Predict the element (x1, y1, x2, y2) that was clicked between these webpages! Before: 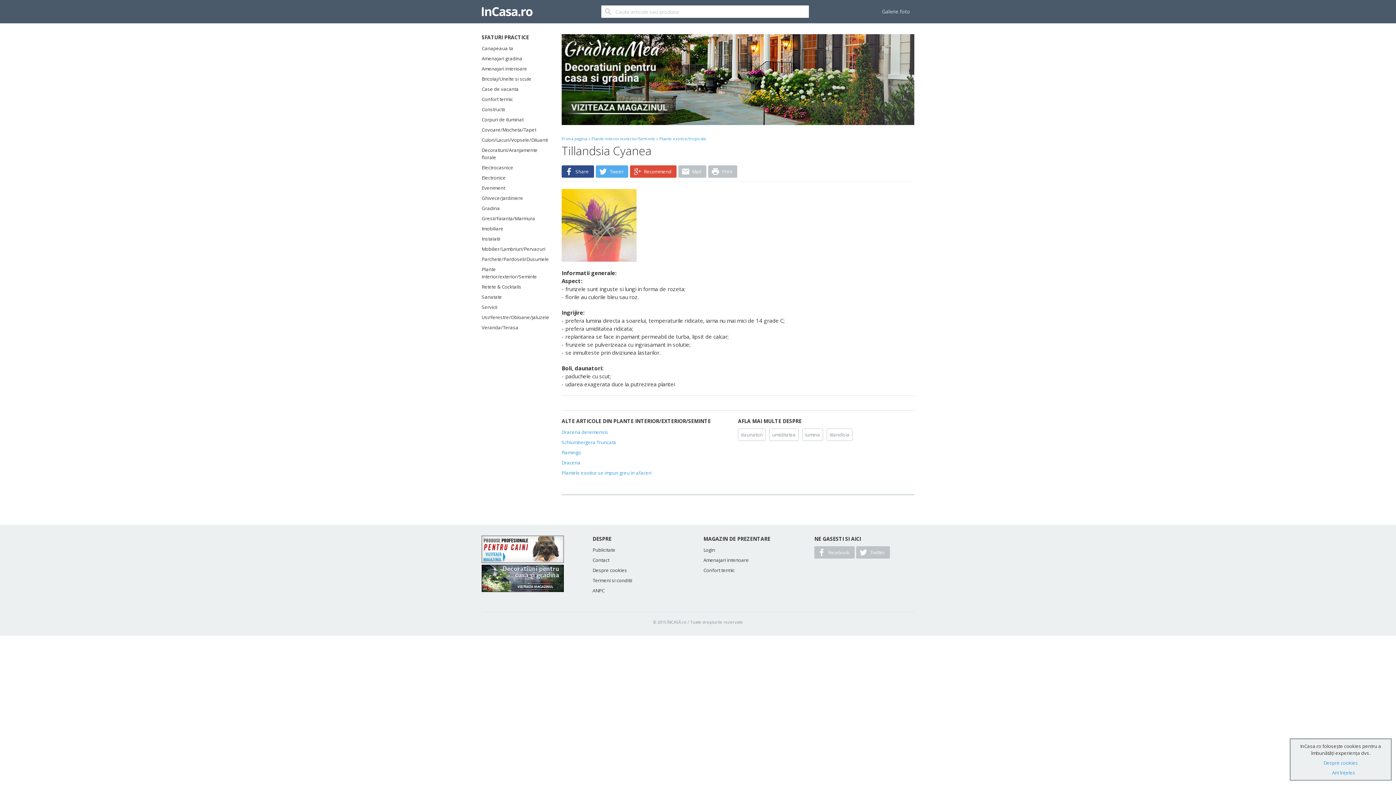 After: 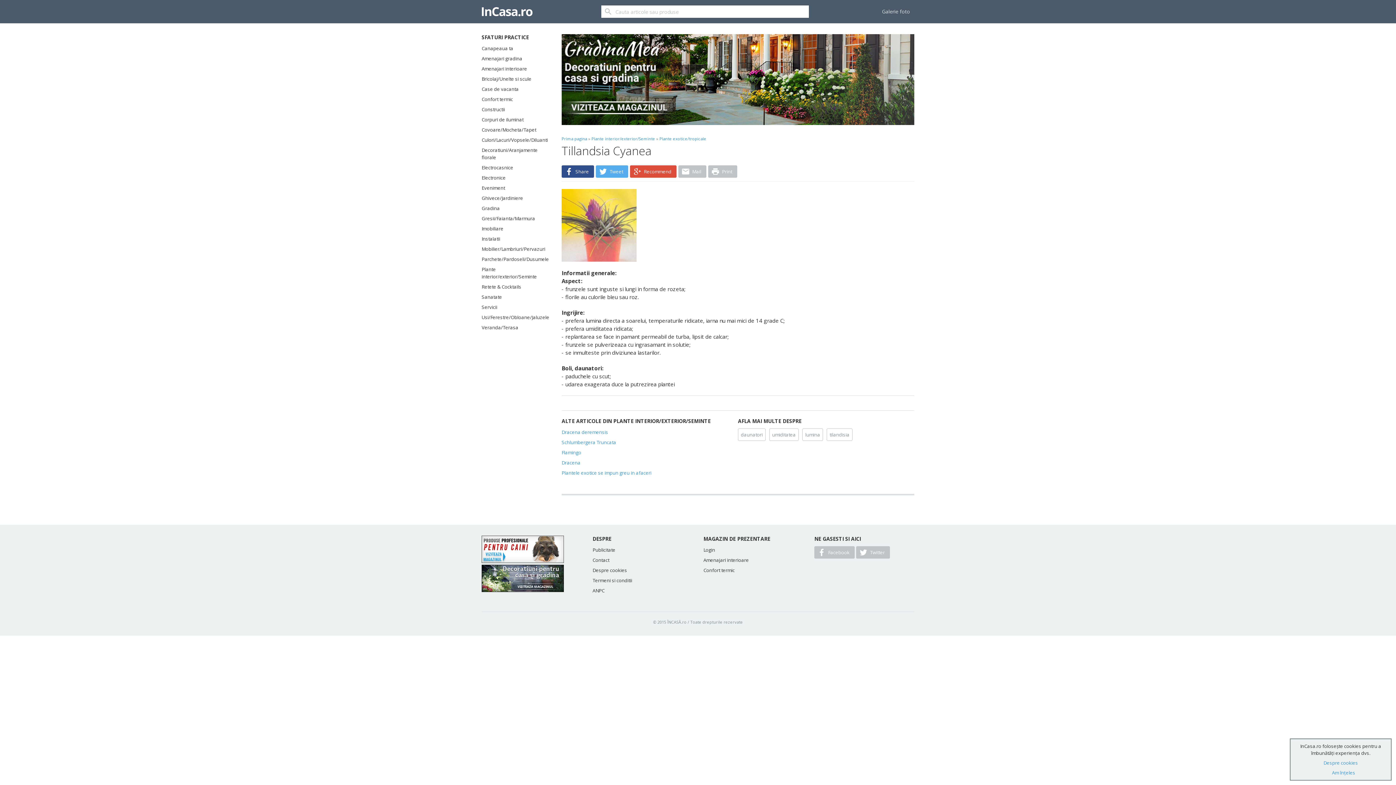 Action: bbox: (481, 565, 581, 594)